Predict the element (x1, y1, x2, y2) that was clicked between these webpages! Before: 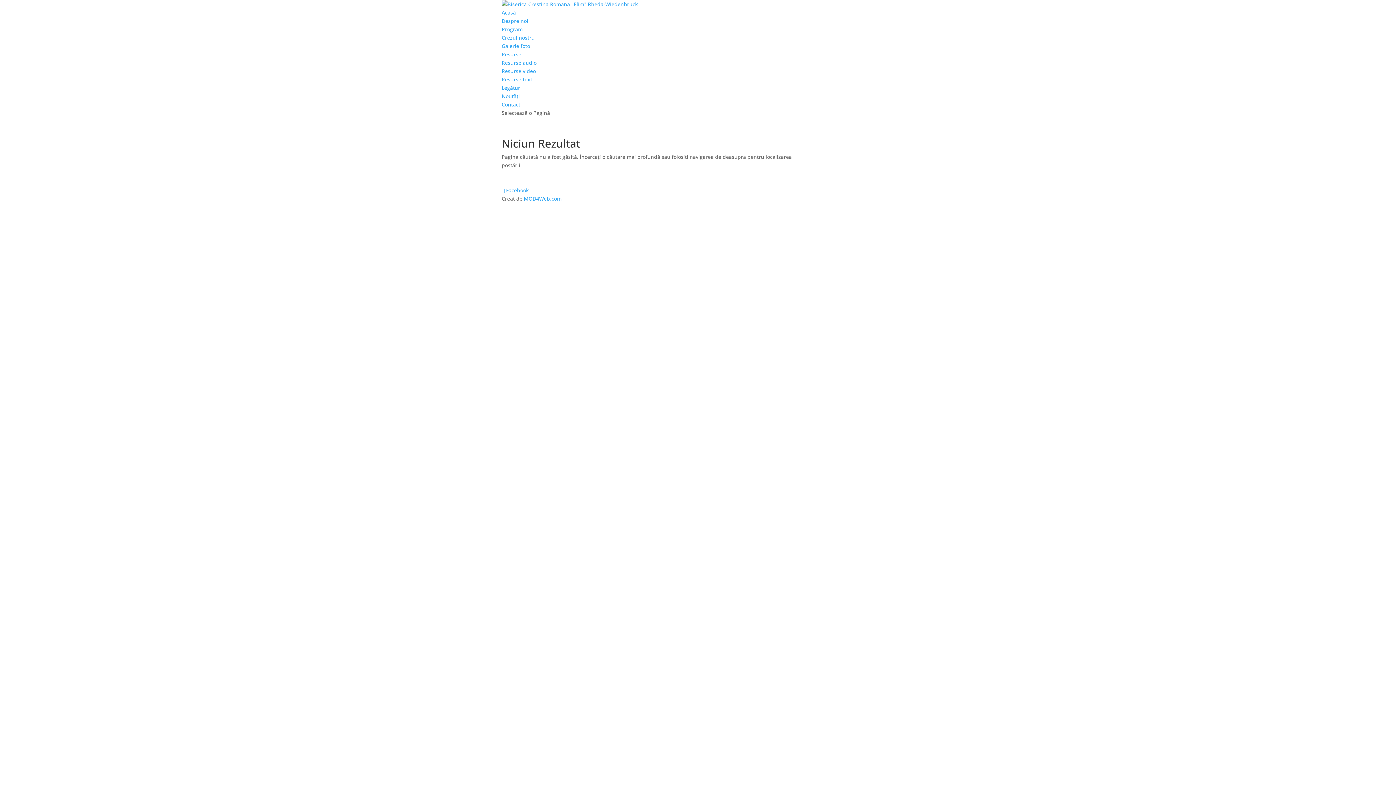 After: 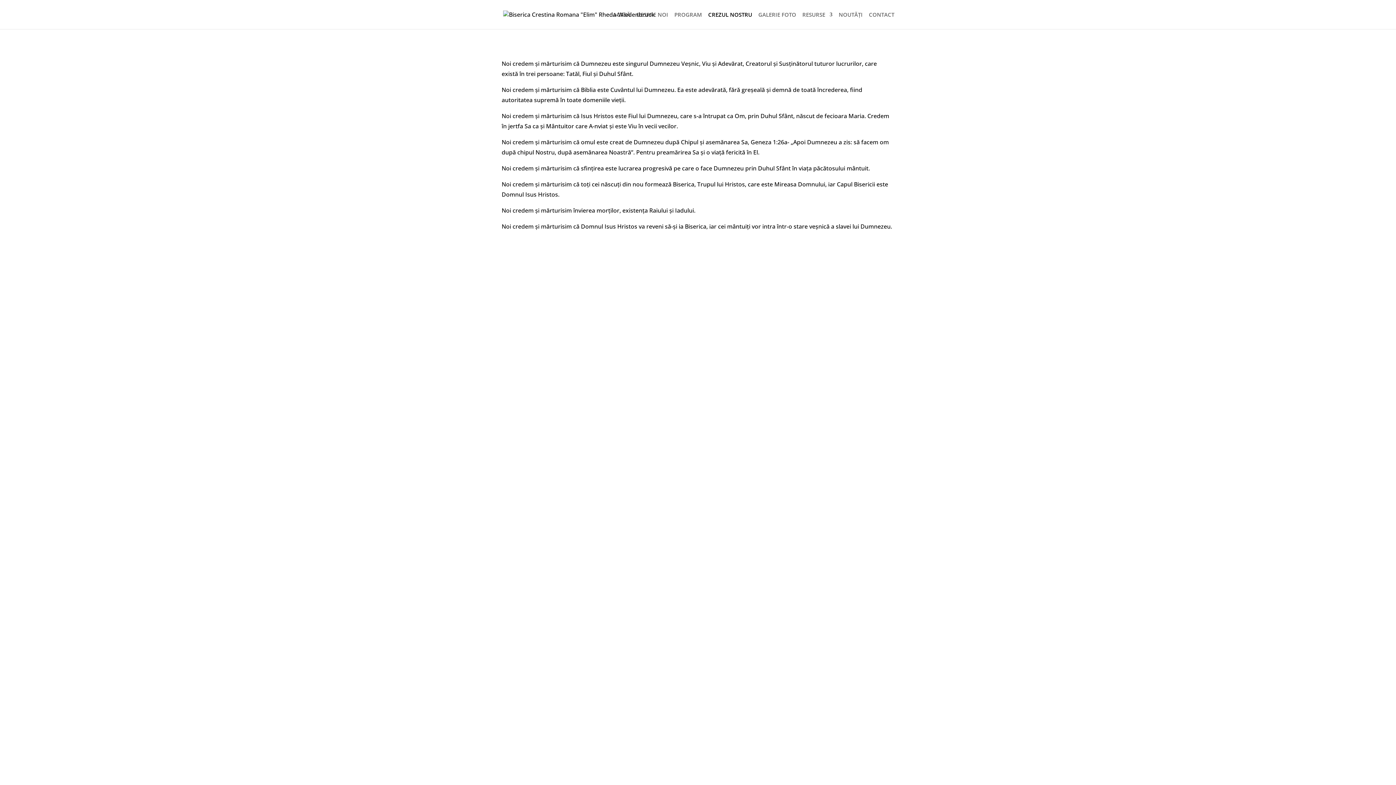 Action: label: Crezul nostru bbox: (501, 34, 534, 41)